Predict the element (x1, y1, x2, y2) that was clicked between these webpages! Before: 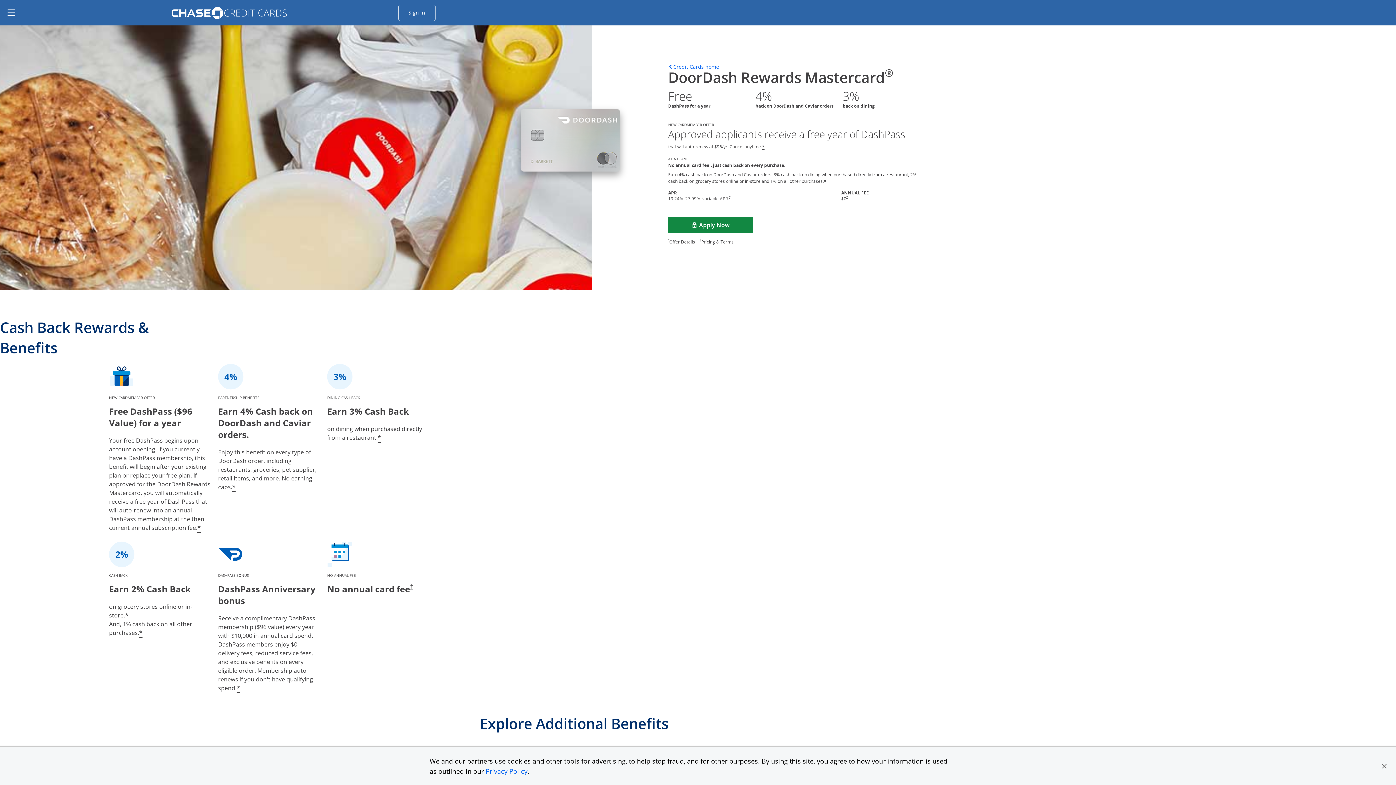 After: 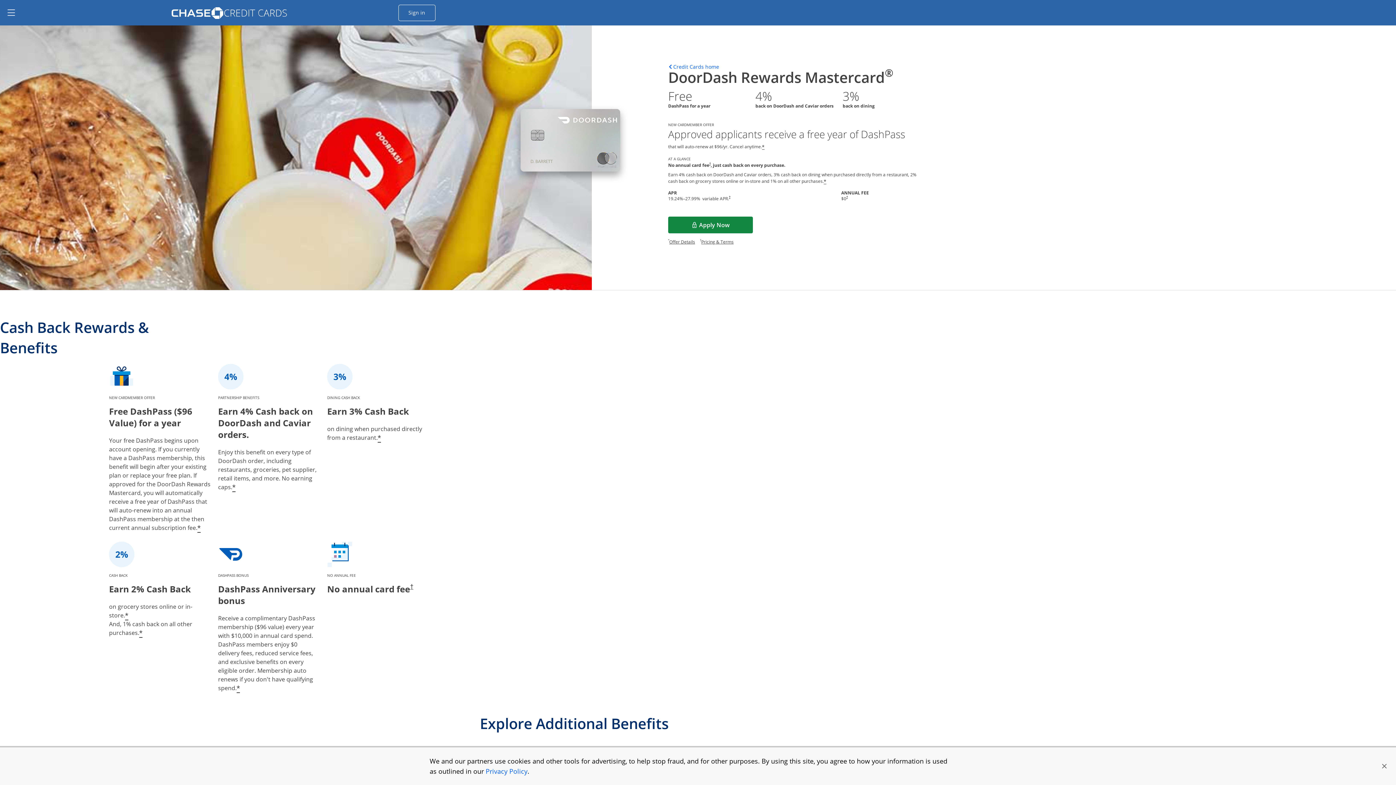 Action: label: Dagger Opens pricing and terms in new window bbox: (729, 195, 730, 199)